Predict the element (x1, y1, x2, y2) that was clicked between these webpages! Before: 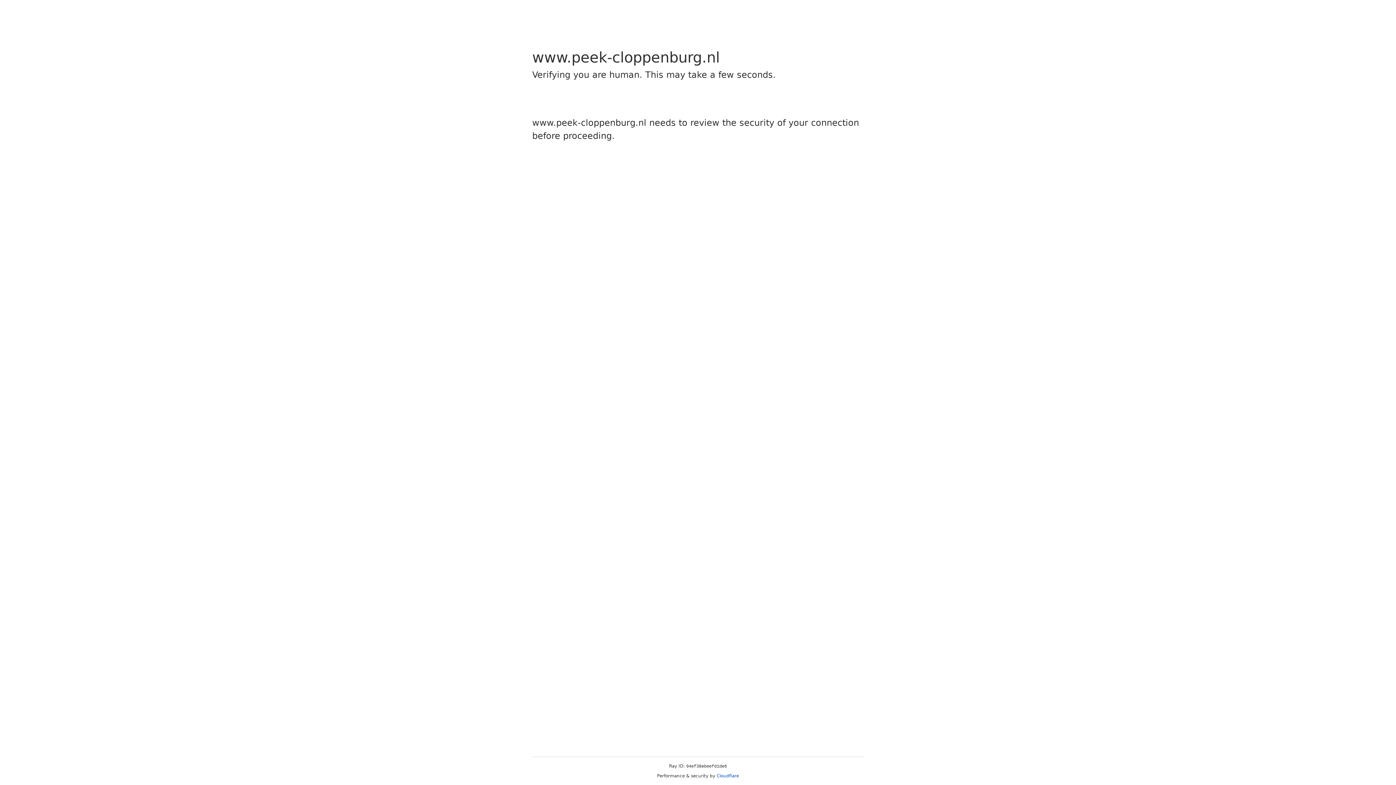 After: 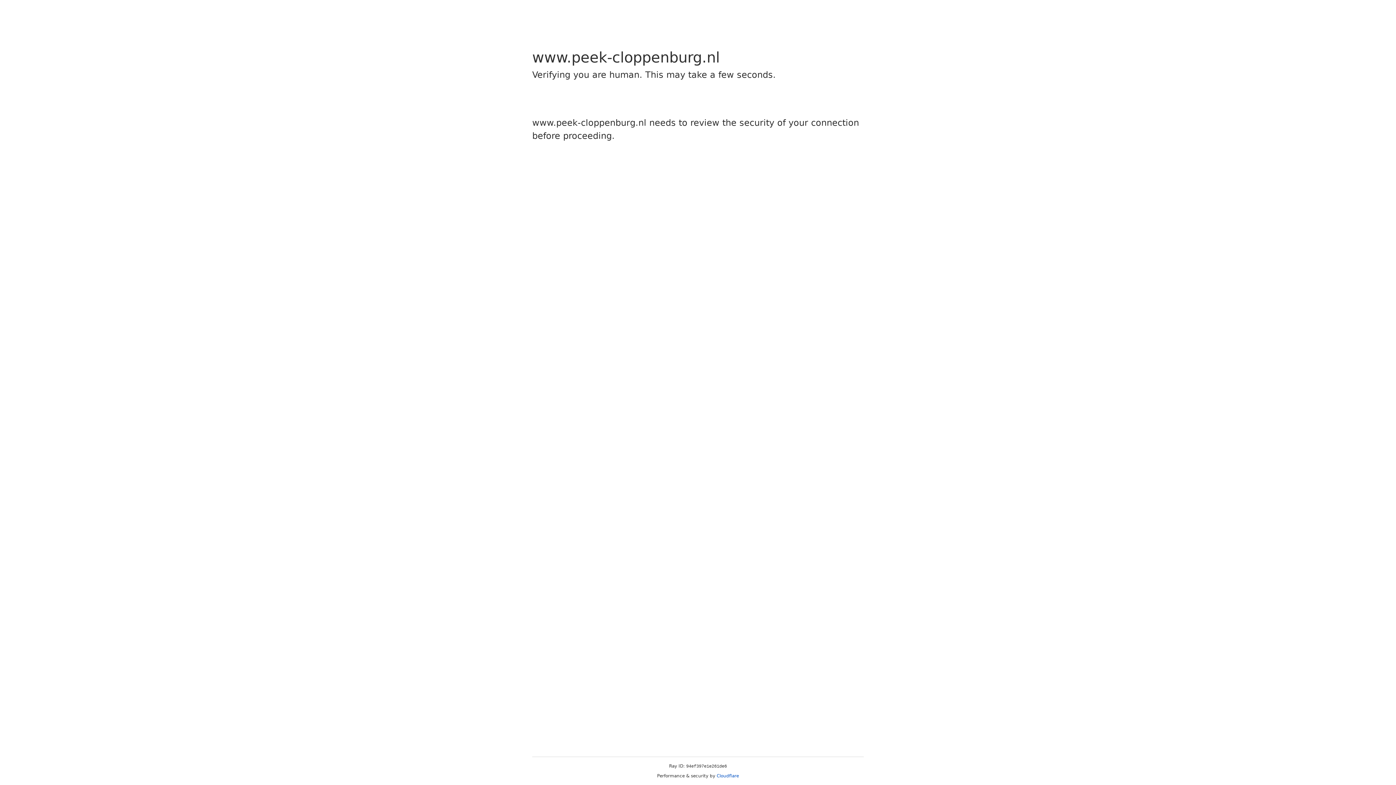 Action: bbox: (716, 773, 739, 778) label: Cloudflare